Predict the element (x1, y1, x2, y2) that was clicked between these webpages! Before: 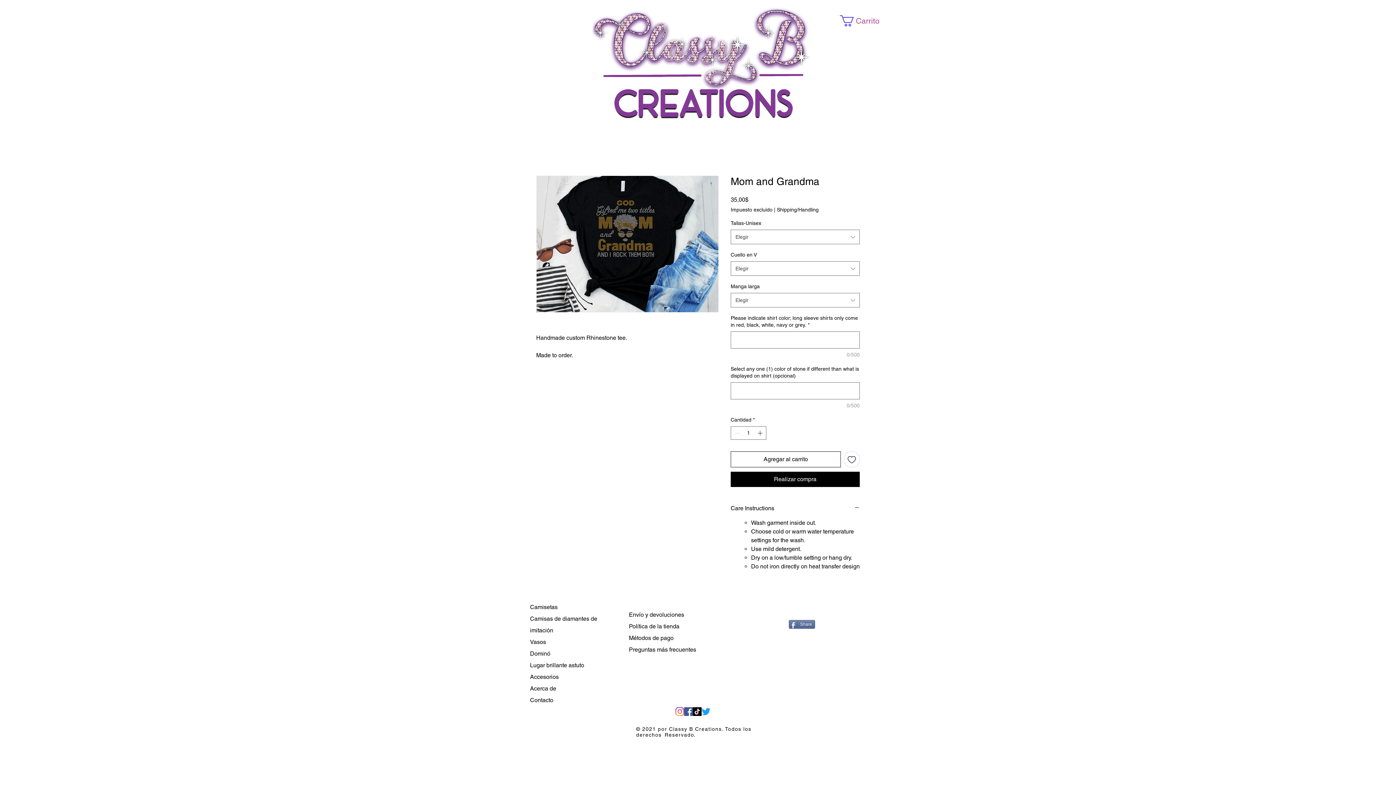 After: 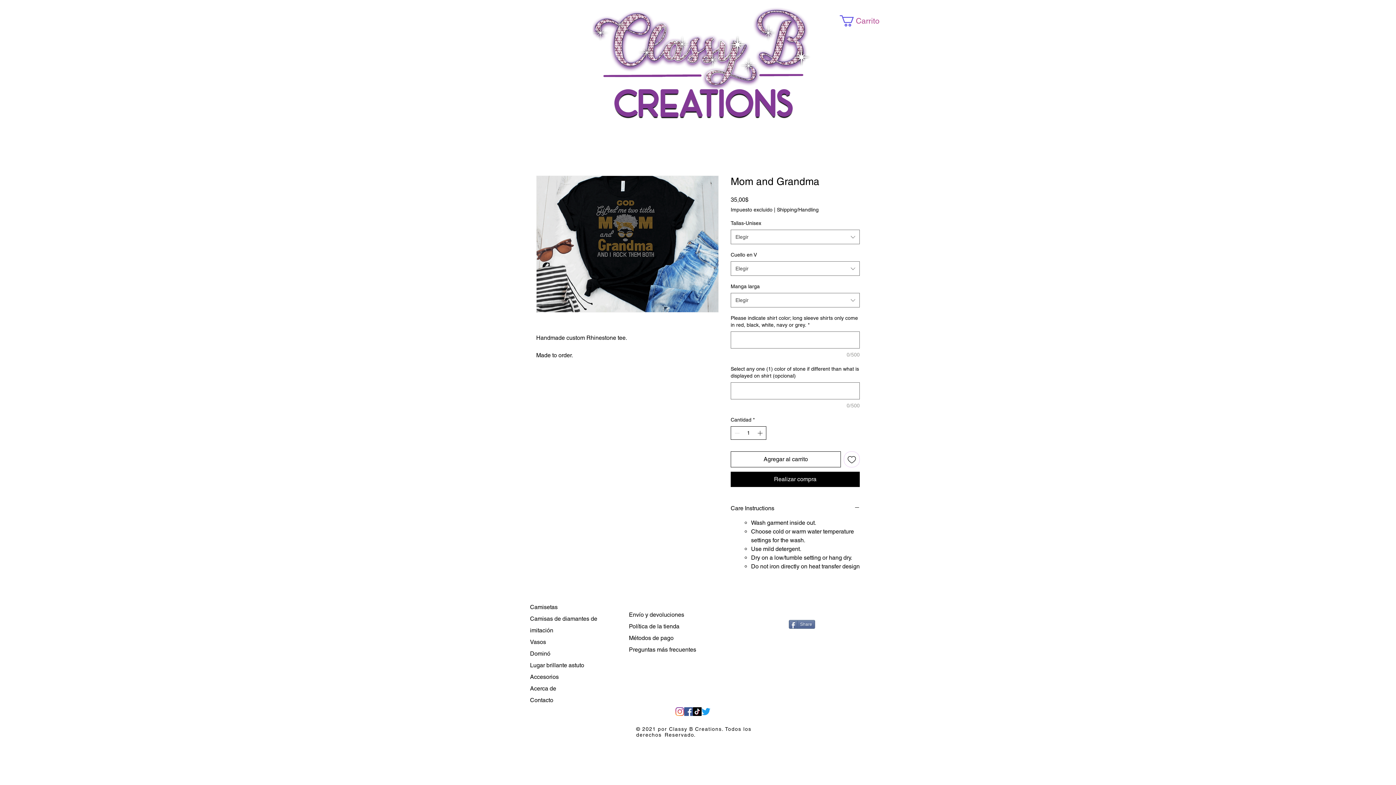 Action: label: Increment bbox: (756, 426, 765, 439)